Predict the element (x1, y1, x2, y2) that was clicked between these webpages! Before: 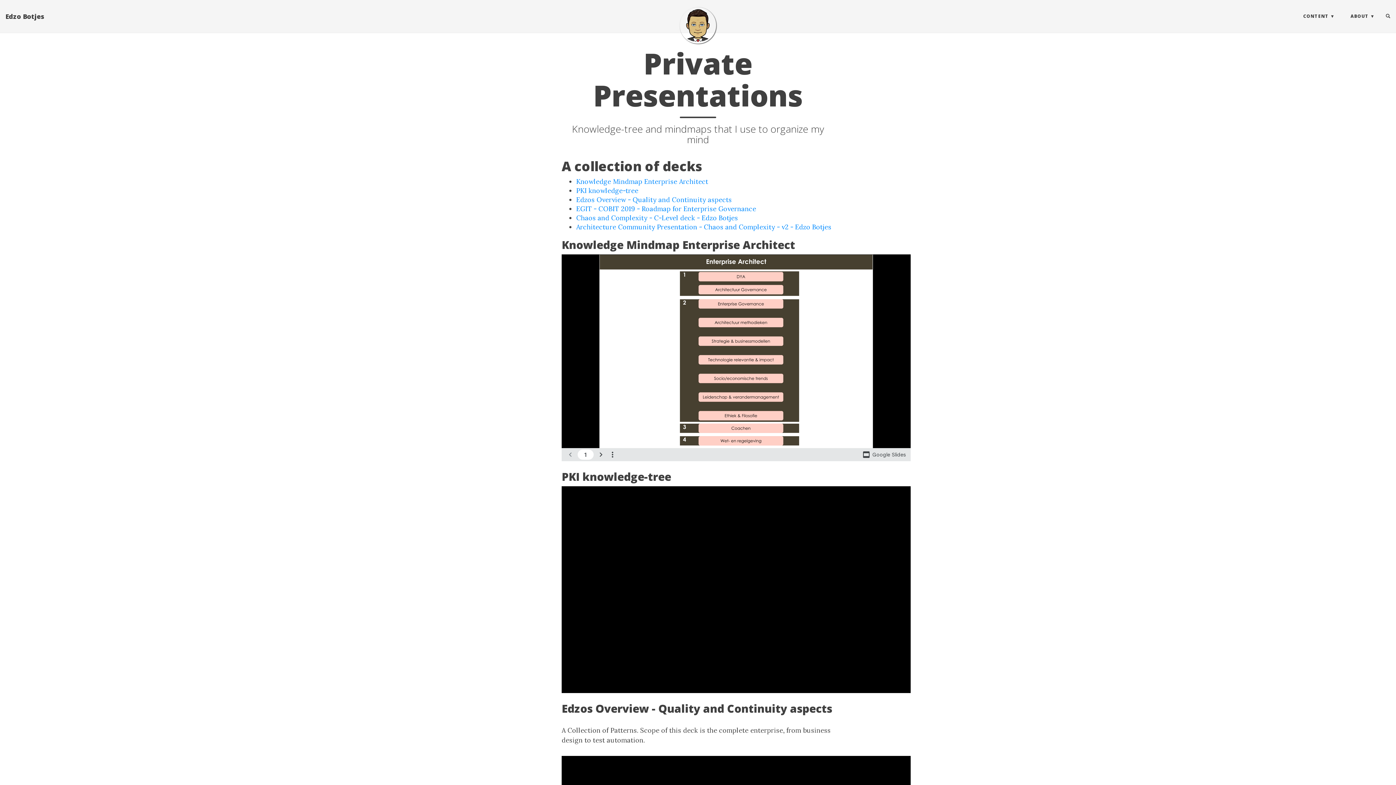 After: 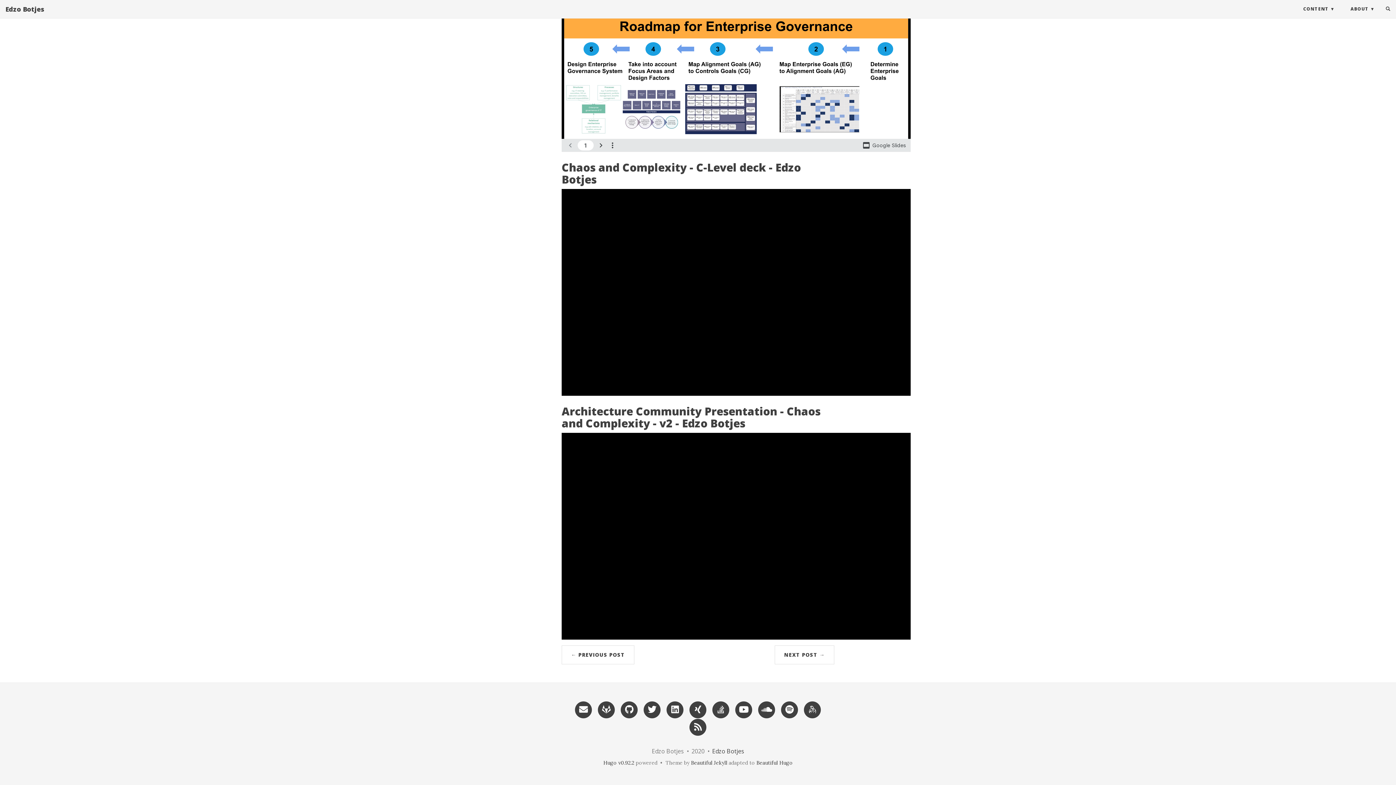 Action: label: Chaos and Complexity - C-Level deck - Edzo Botjes bbox: (576, 213, 738, 222)